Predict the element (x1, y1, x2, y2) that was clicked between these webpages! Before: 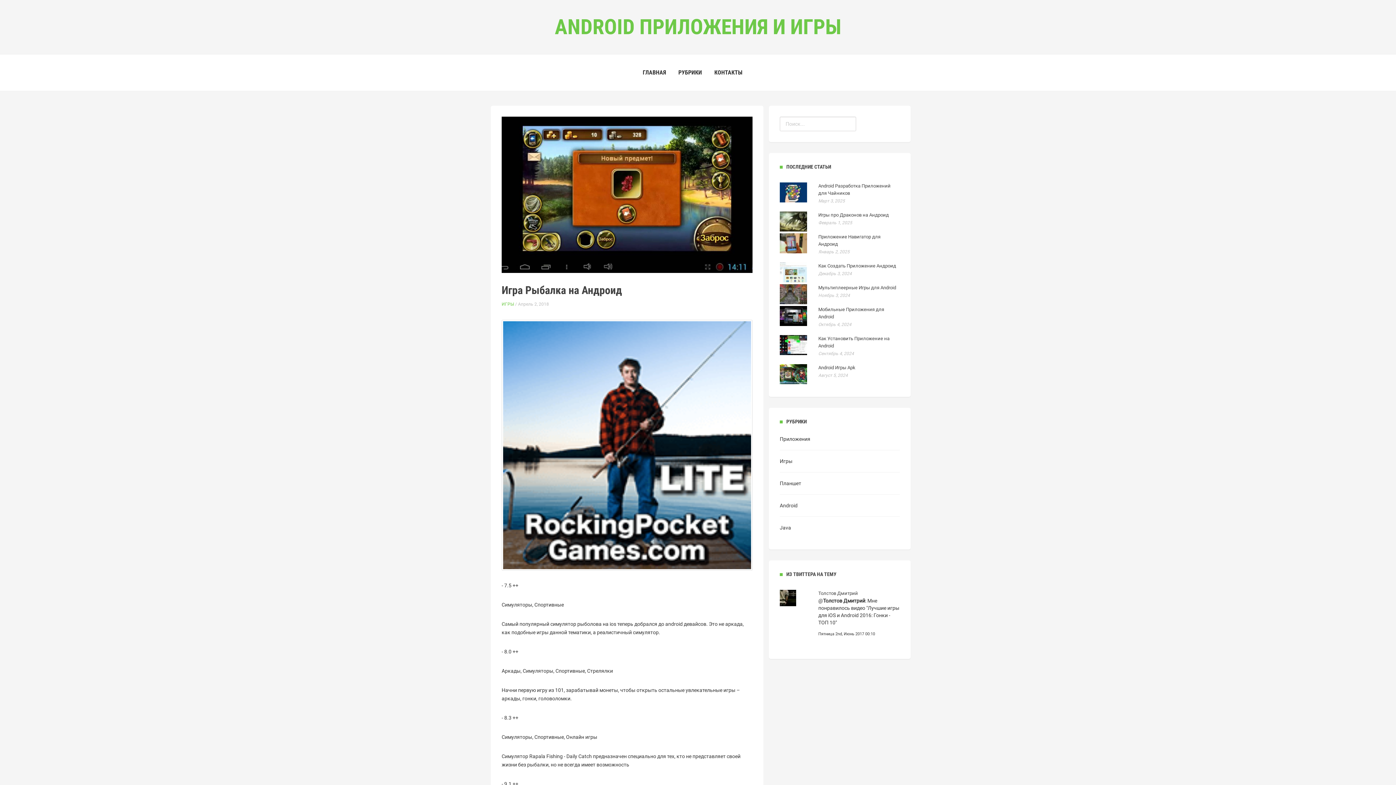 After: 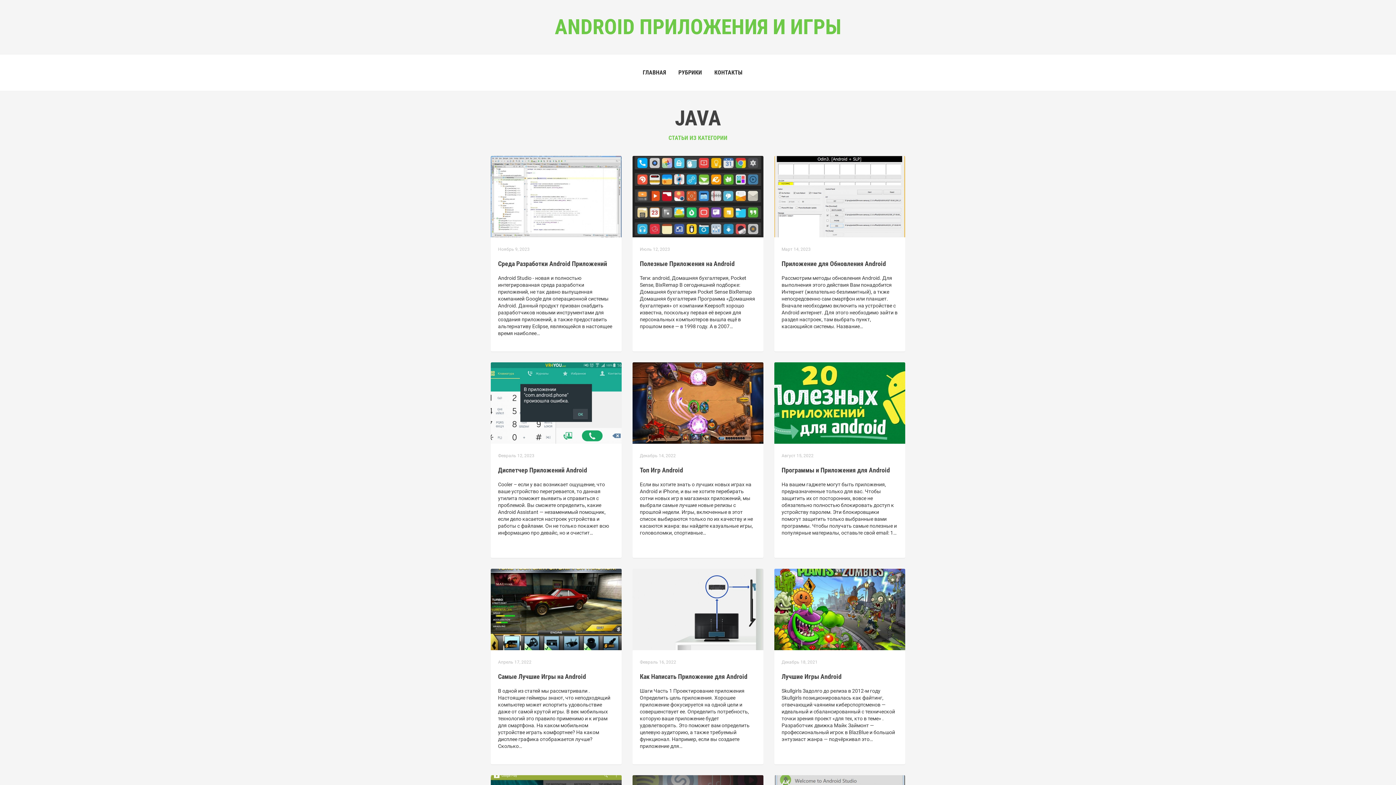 Action: label: Java bbox: (780, 525, 791, 530)